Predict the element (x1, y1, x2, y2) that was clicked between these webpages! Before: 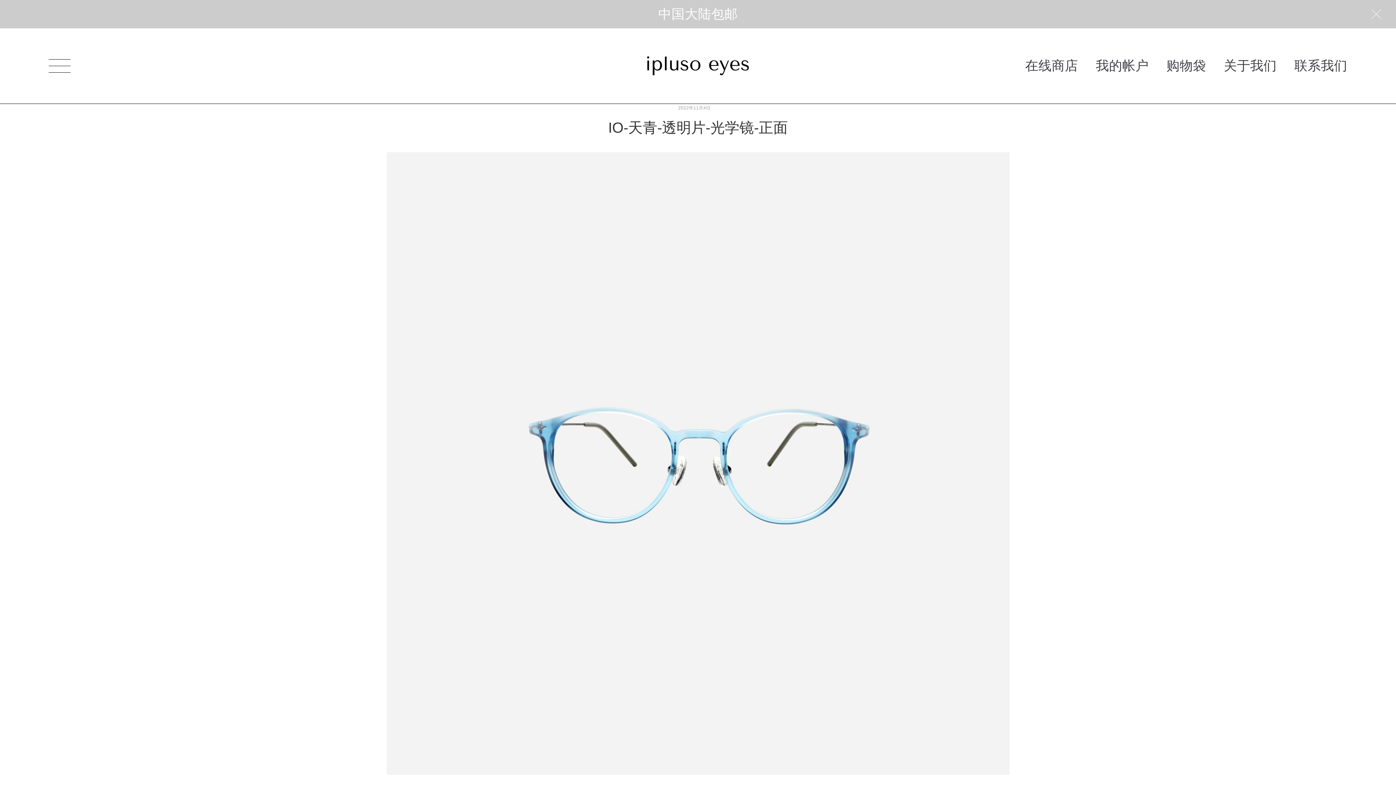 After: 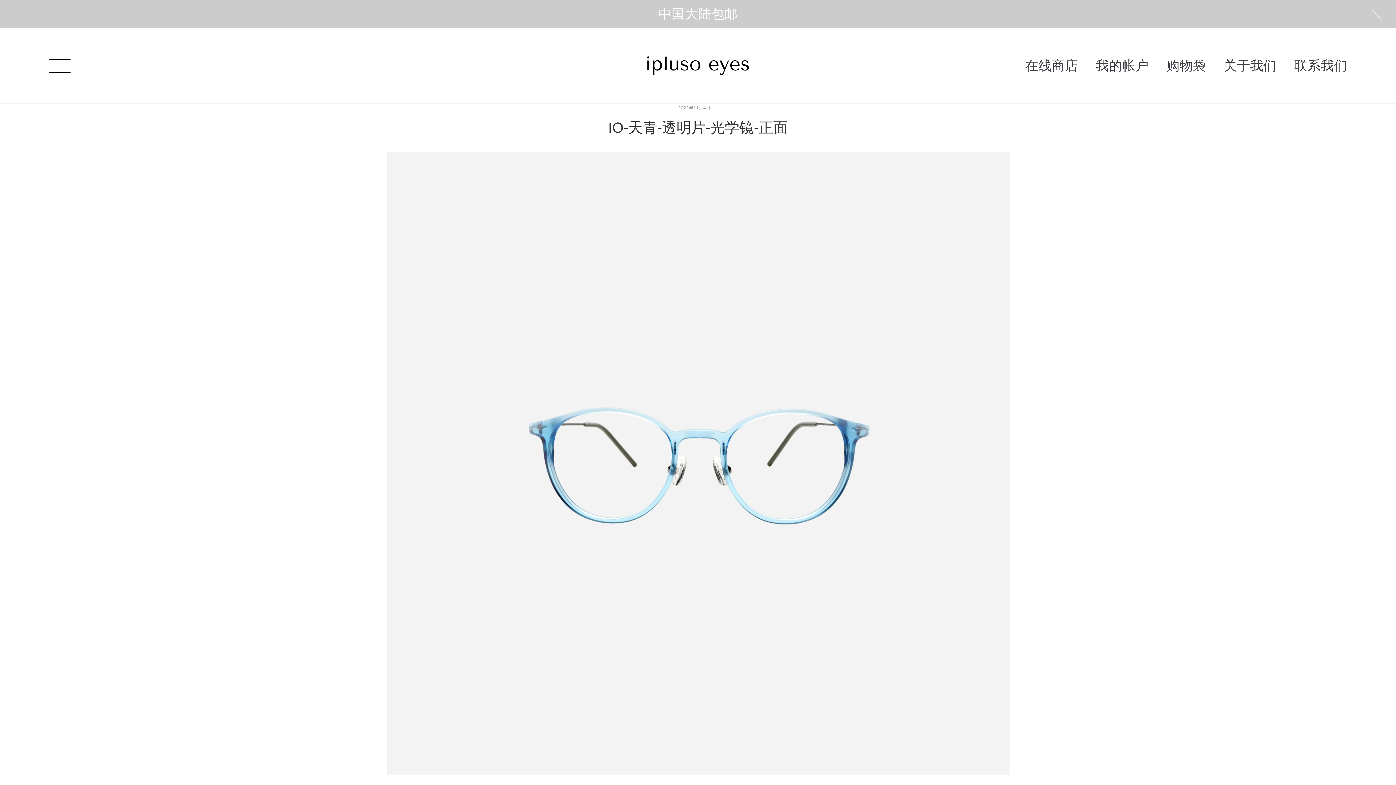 Action: bbox: (678, 105, 710, 110) label: 2022年11月4日